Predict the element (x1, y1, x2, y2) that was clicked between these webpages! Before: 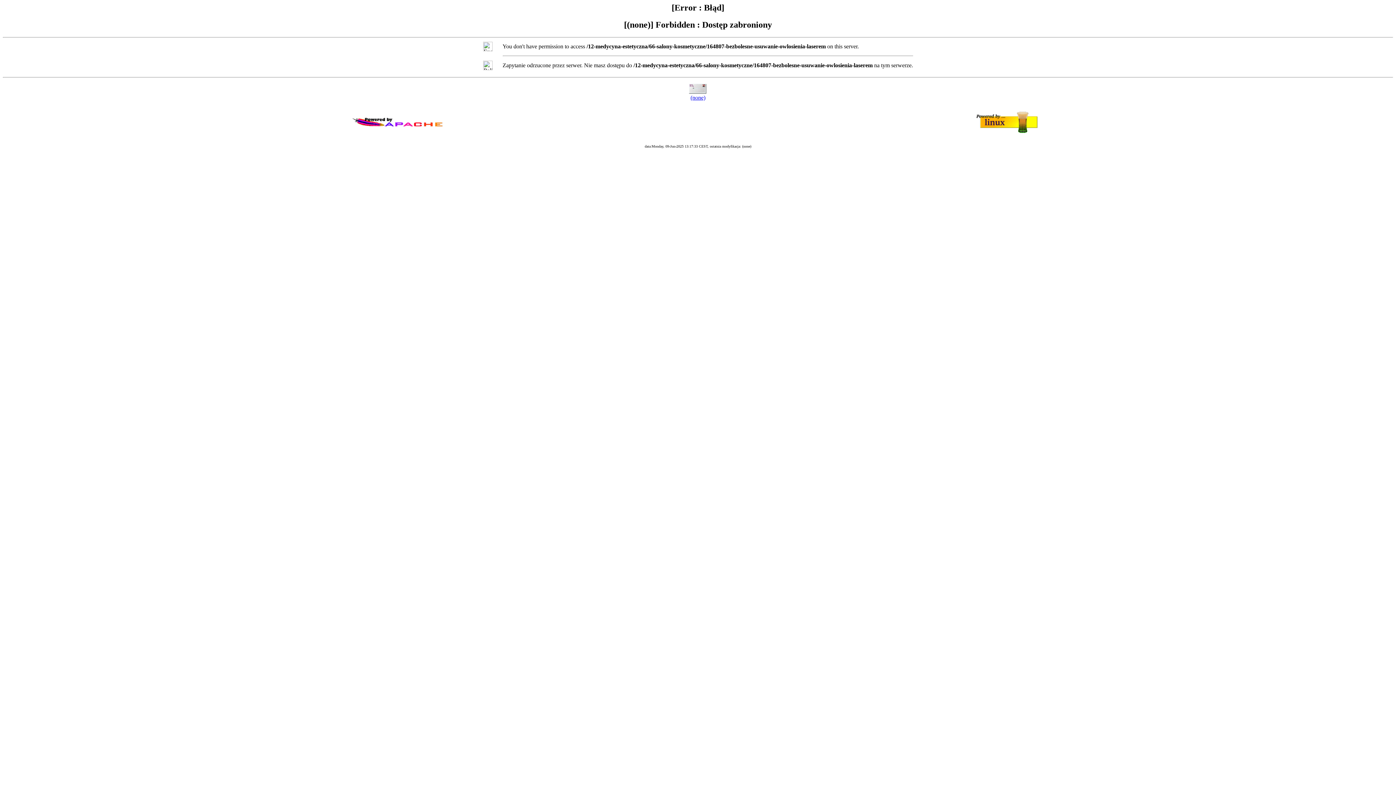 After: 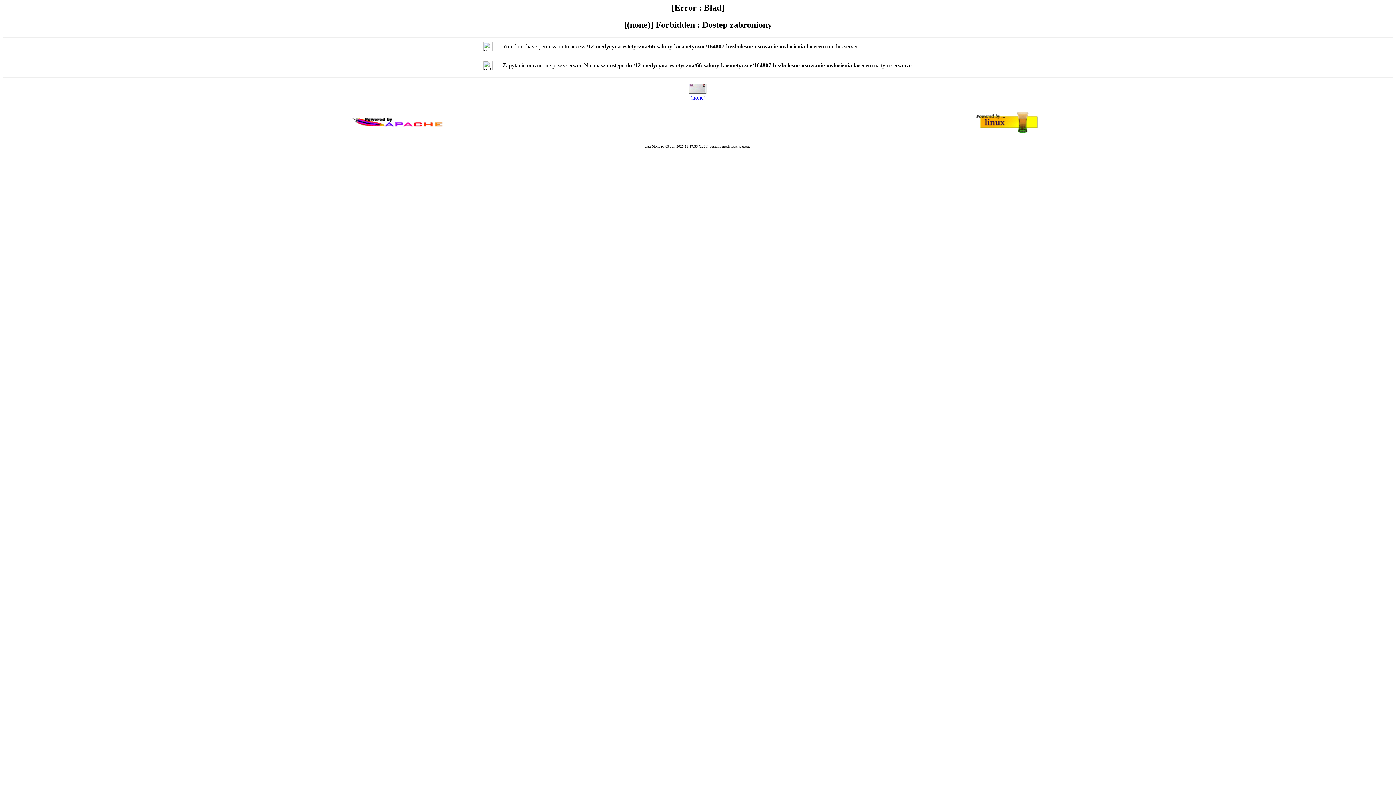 Action: label: (none) bbox: (690, 94, 705, 100)